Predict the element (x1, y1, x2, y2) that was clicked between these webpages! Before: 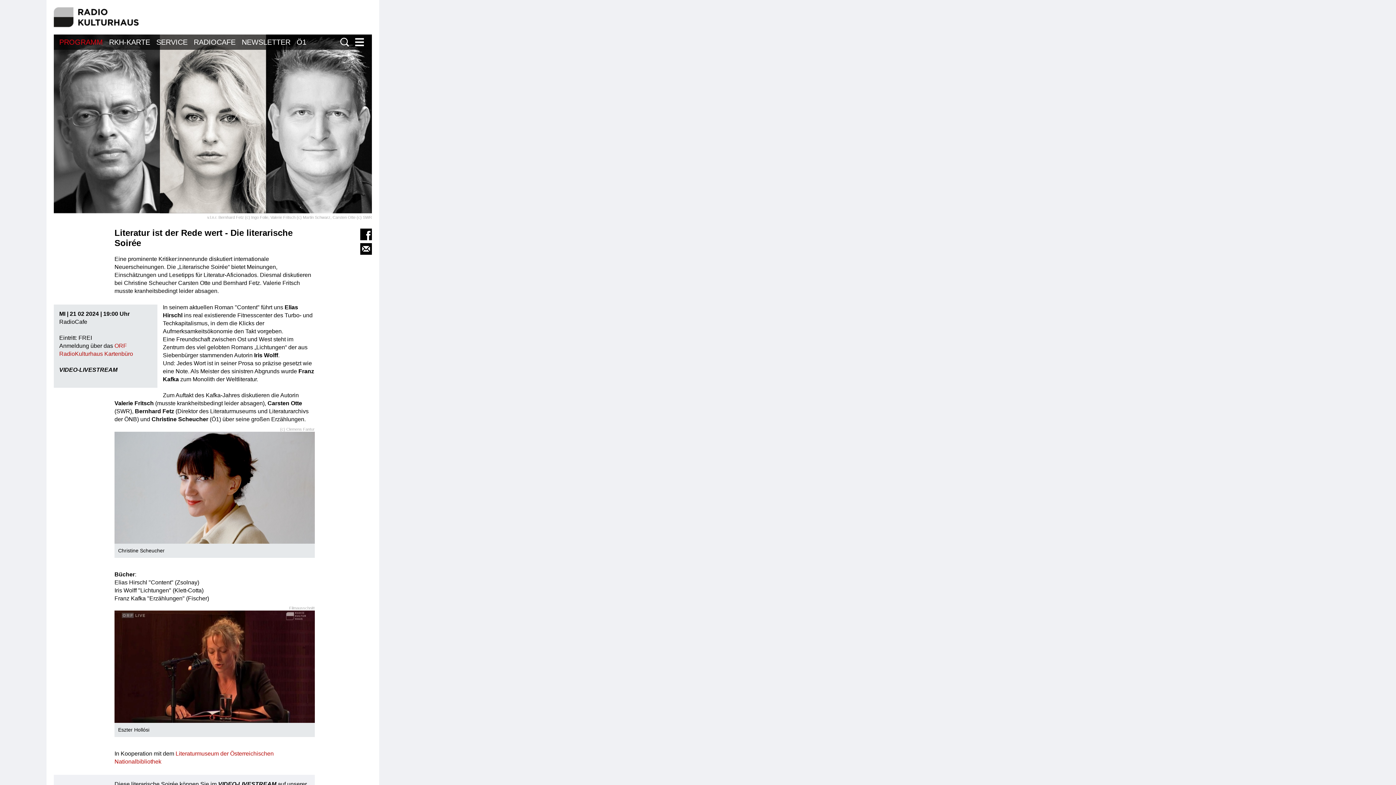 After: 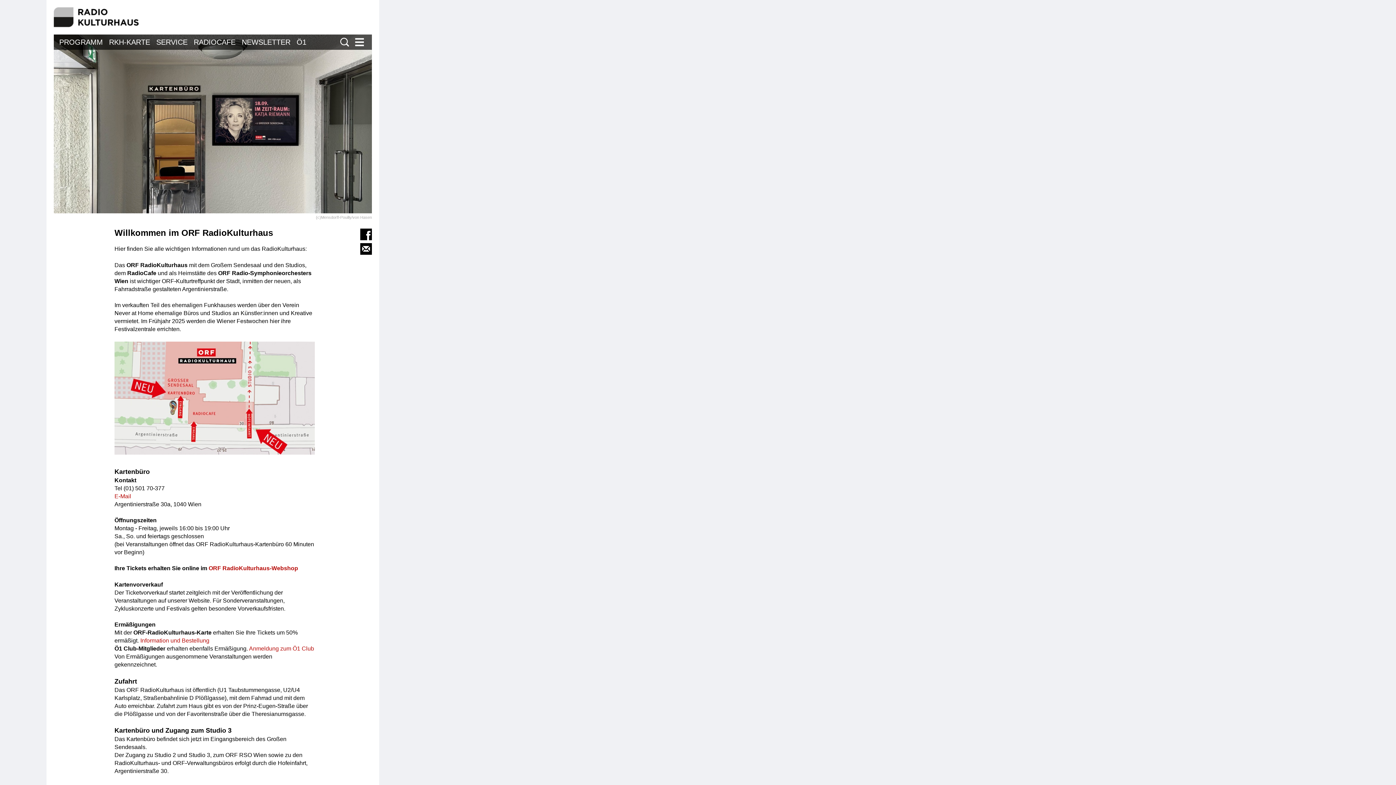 Action: label: SERVICE bbox: (156, 34, 187, 49)